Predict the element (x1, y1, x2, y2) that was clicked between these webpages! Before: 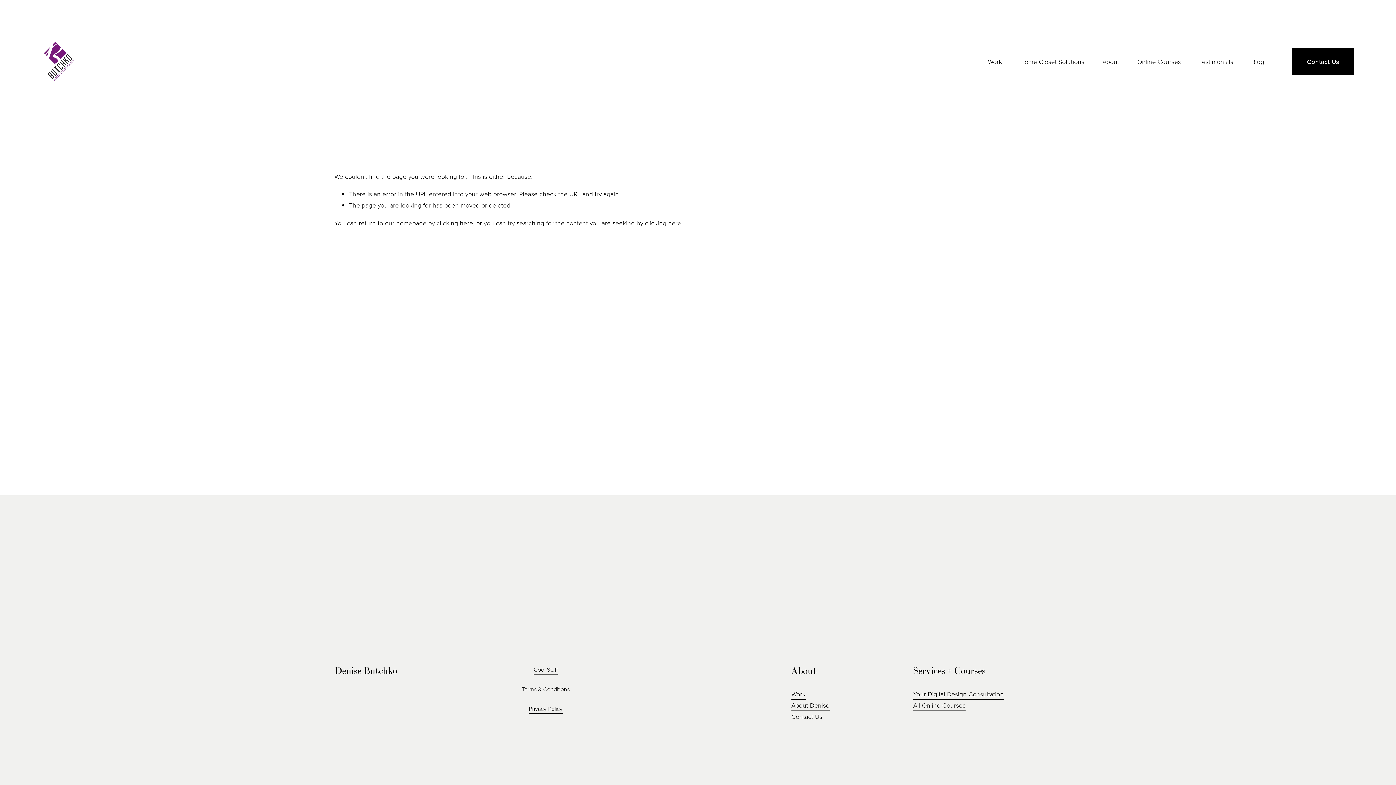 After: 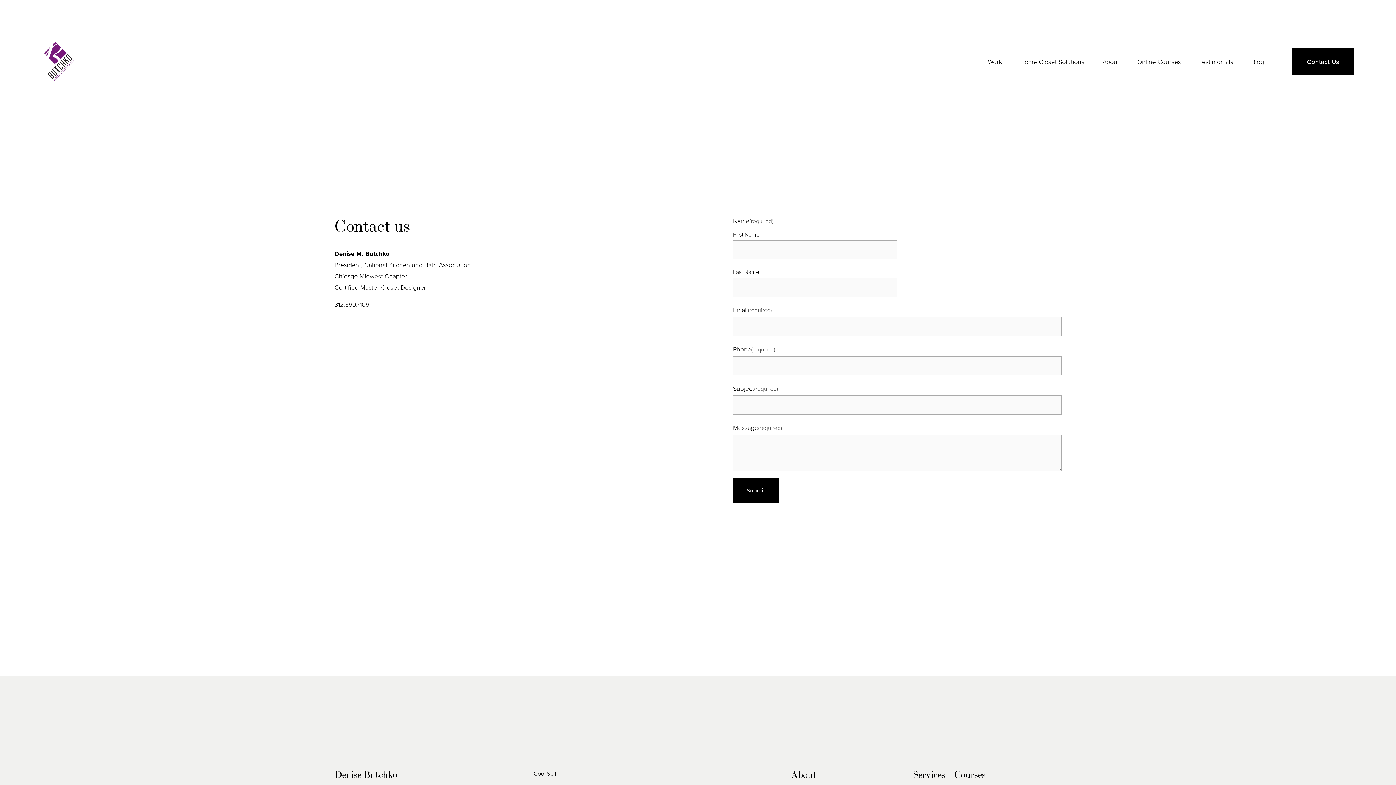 Action: bbox: (791, 711, 822, 722) label: Contact Us